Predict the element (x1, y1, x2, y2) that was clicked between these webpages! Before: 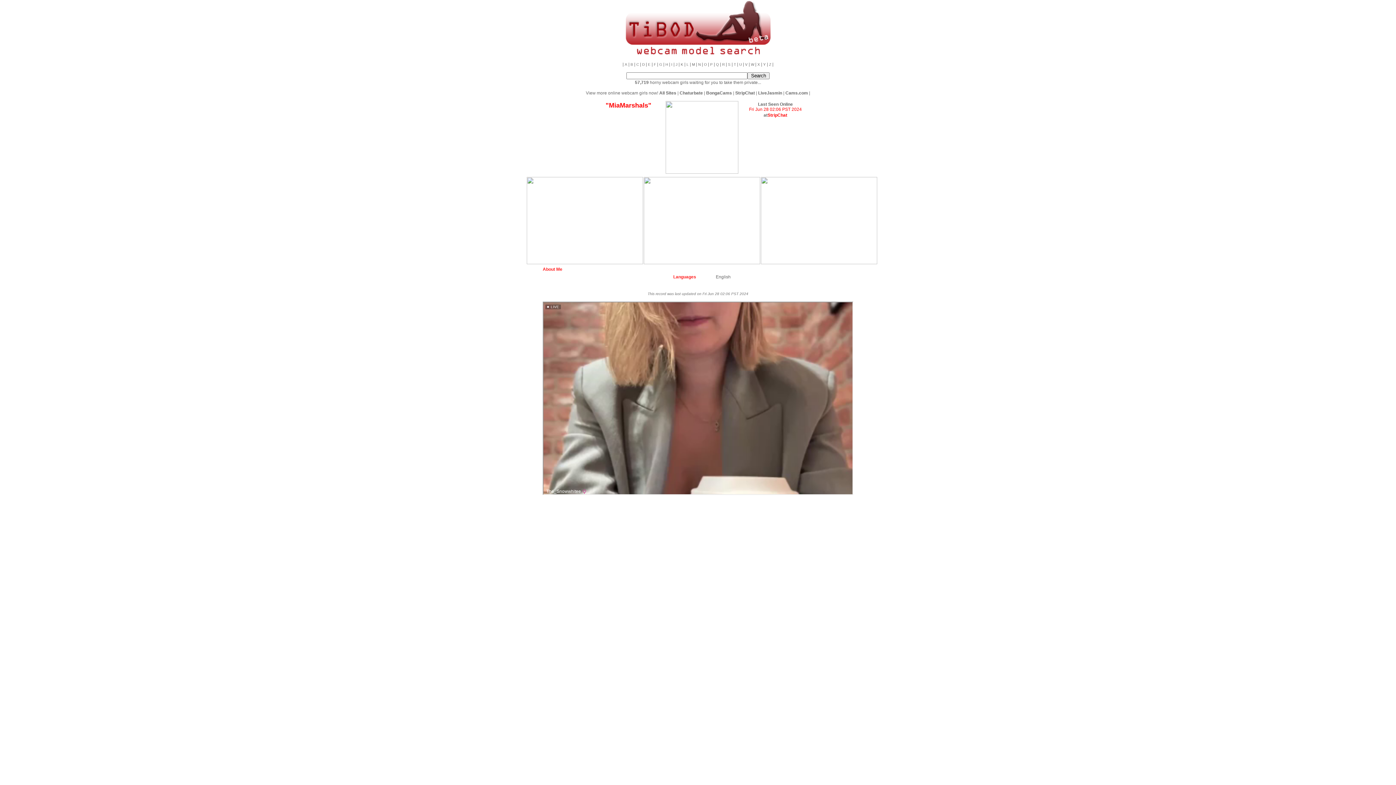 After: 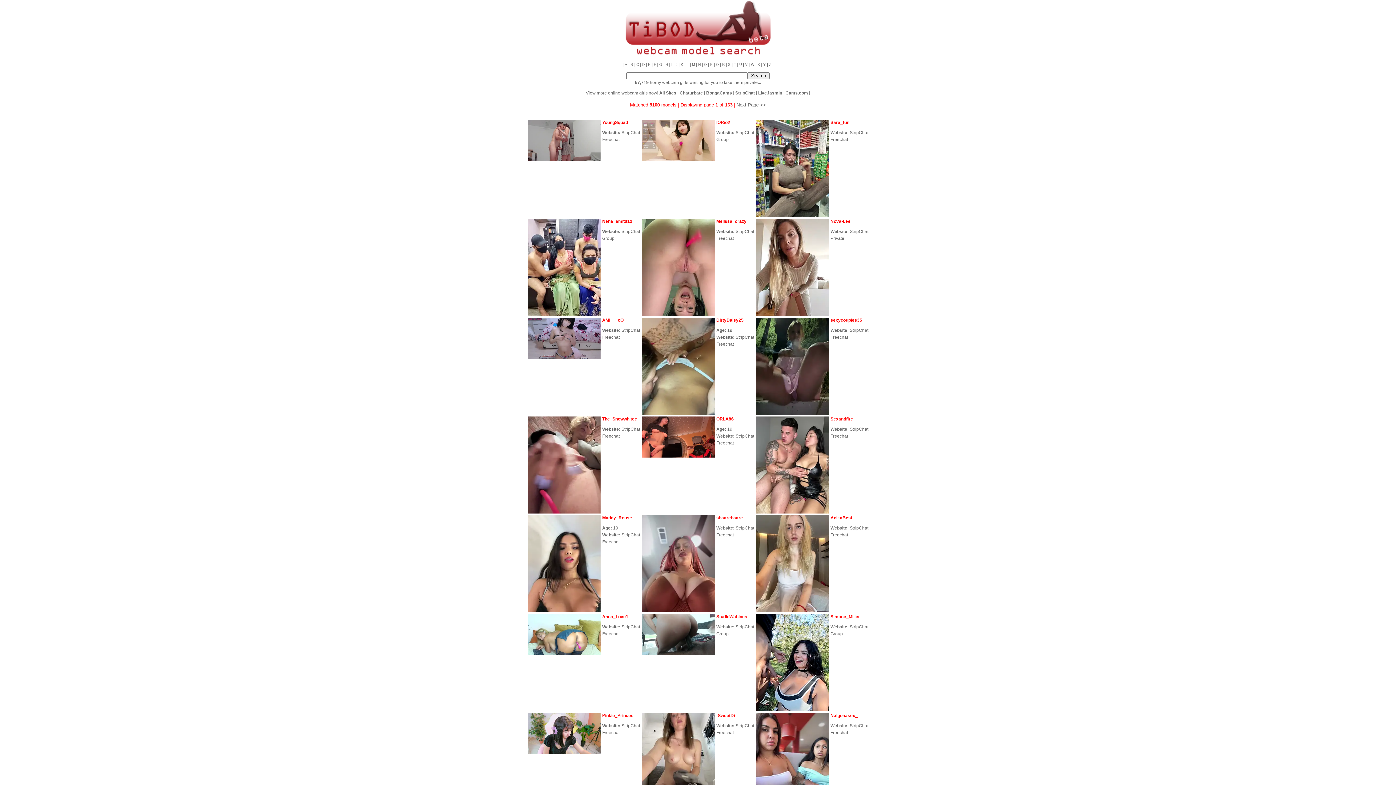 Action: label: StripChat bbox: (735, 90, 755, 95)